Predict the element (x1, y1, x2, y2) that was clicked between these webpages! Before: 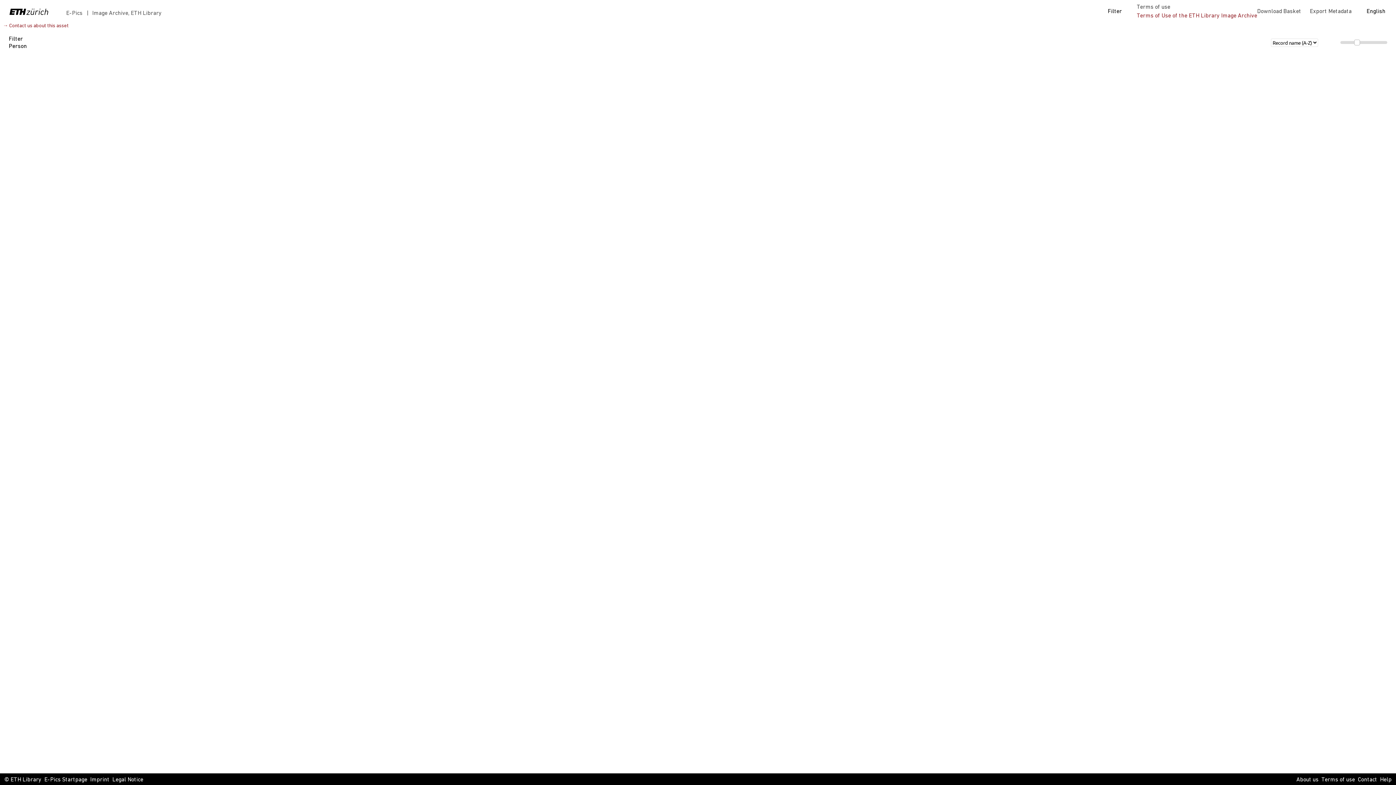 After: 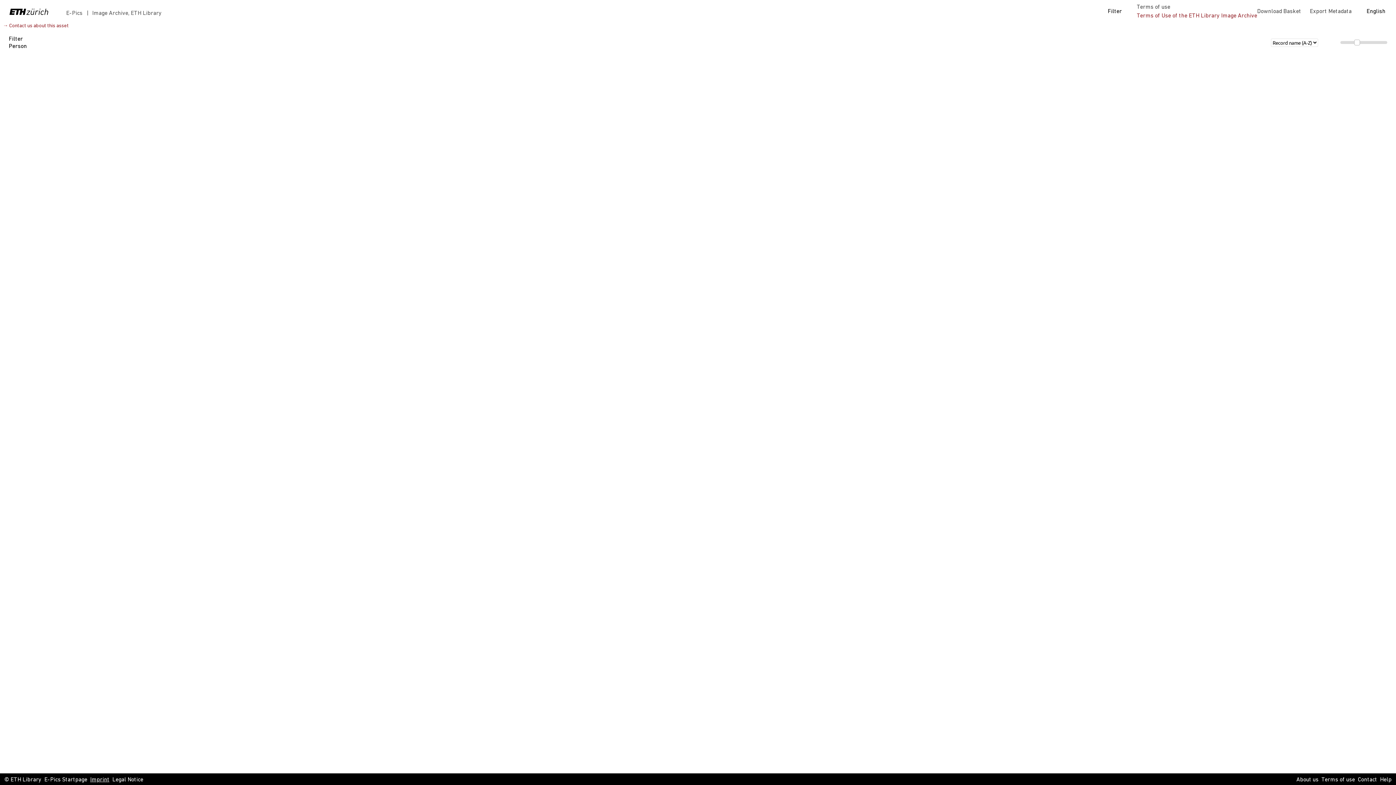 Action: bbox: (90, 776, 109, 784) label: Imprint